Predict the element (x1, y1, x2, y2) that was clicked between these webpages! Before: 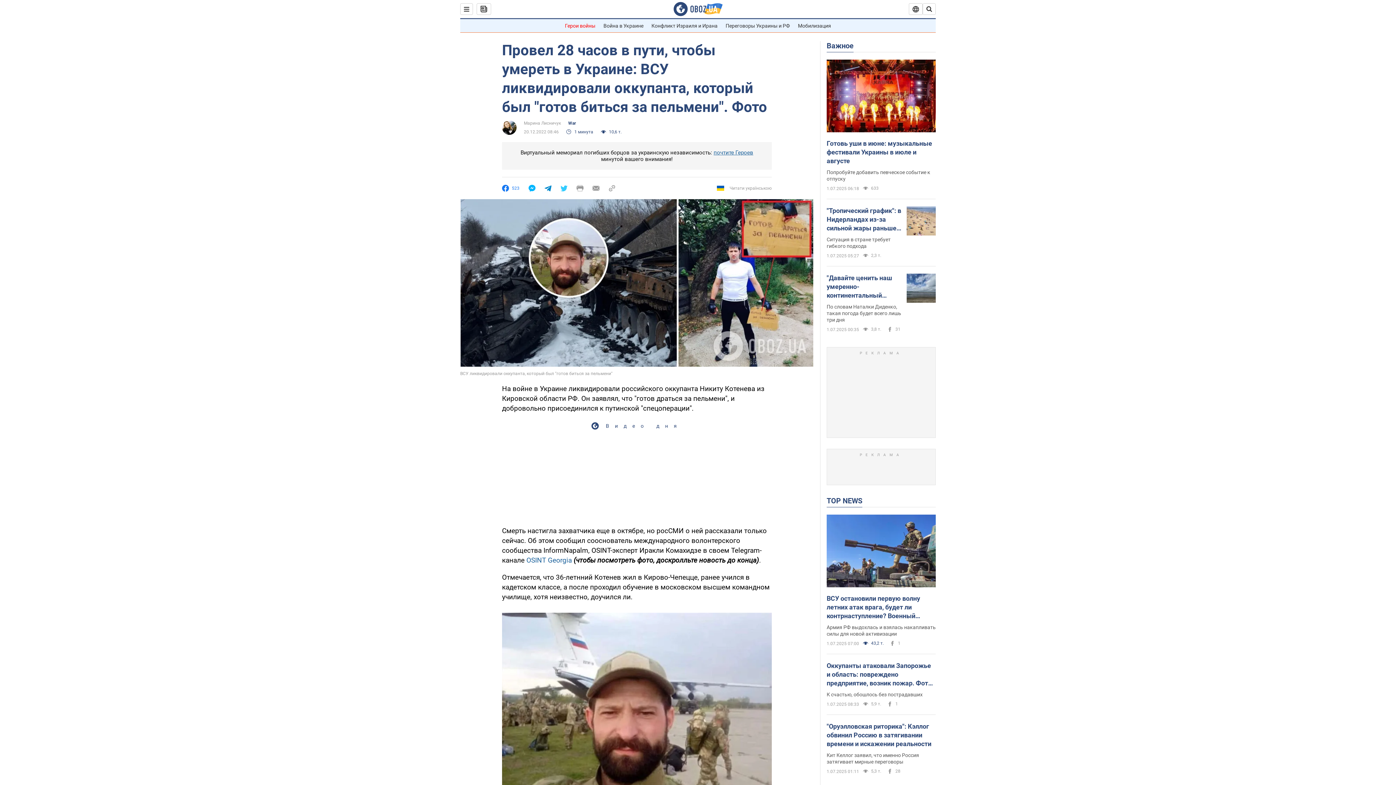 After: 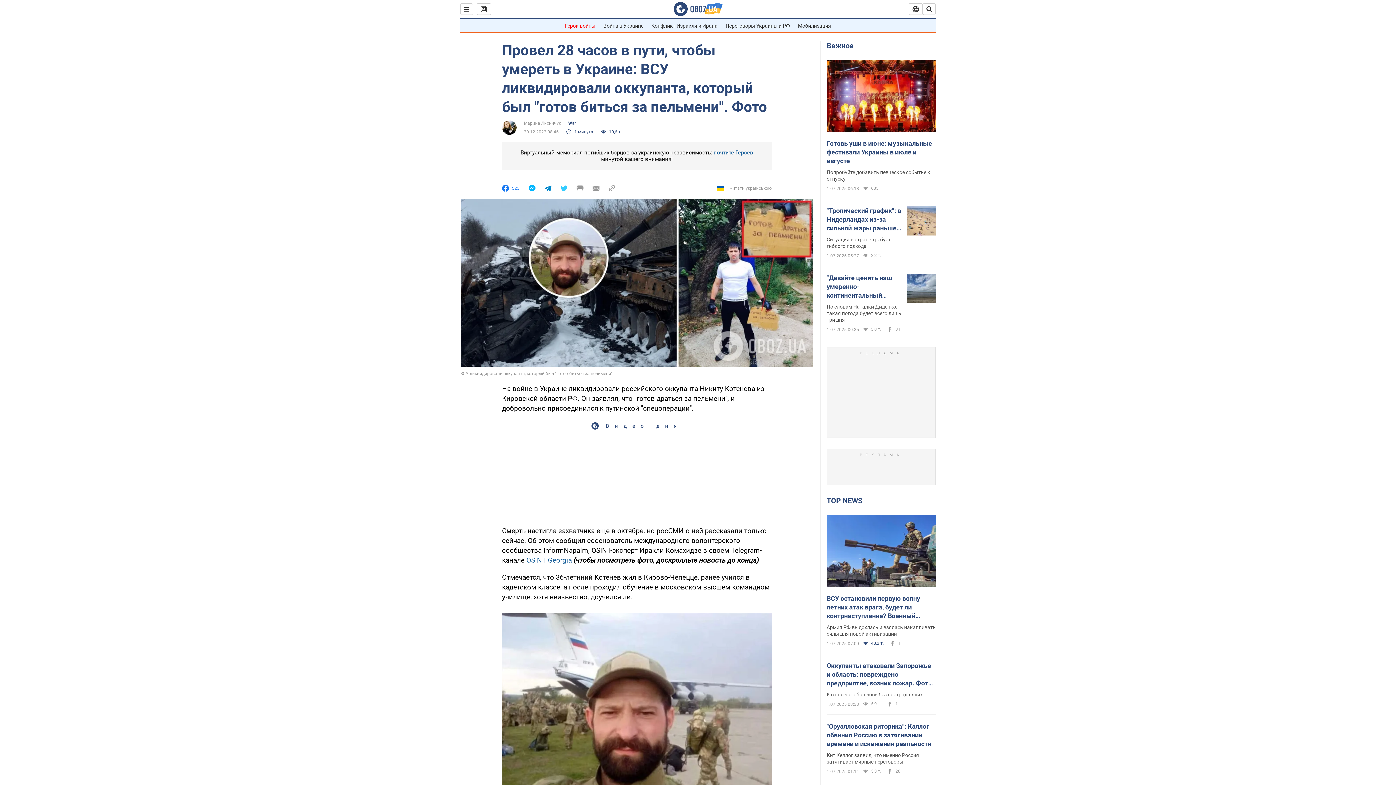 Action: bbox: (528, 184, 535, 191)